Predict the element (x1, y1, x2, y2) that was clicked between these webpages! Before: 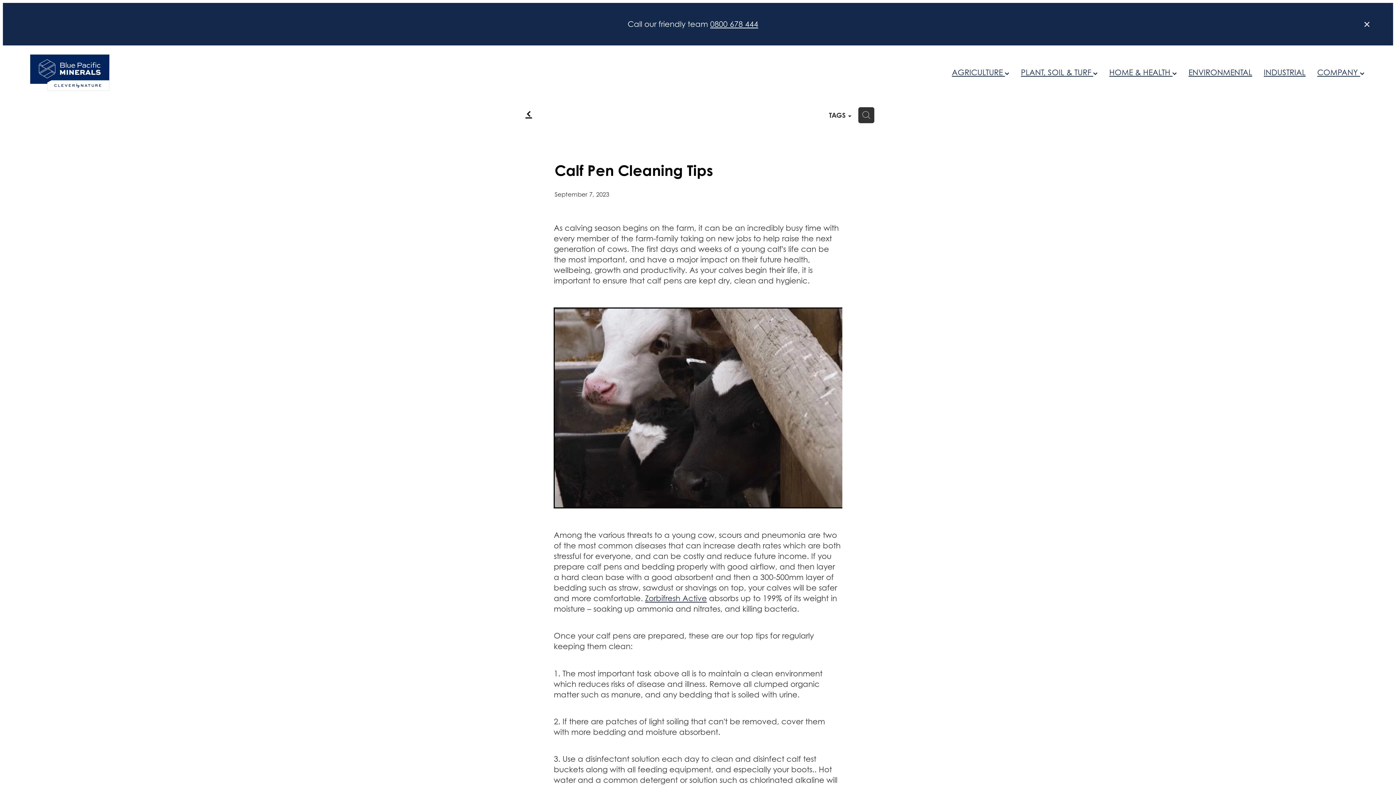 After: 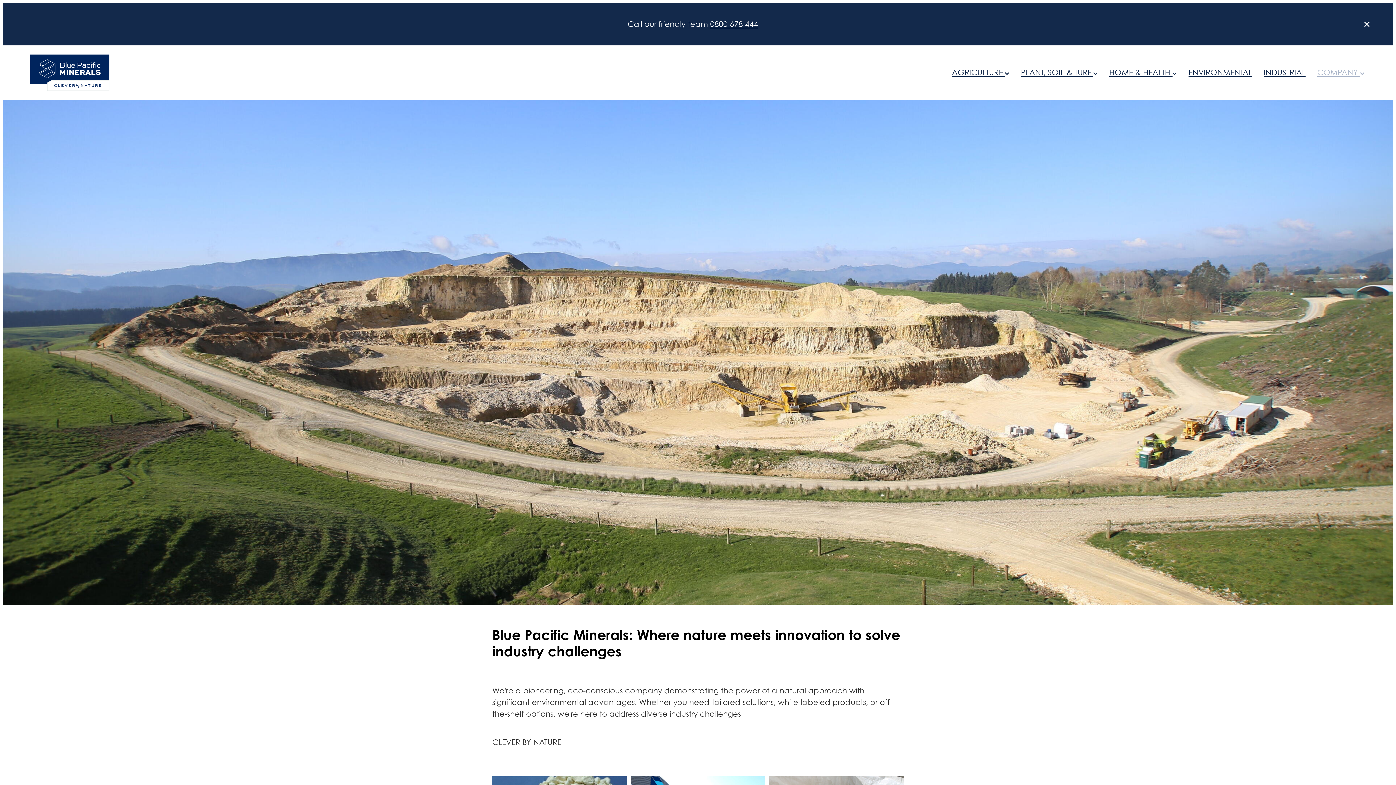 Action: bbox: (1317, 67, 1364, 77) label: COMPANY 